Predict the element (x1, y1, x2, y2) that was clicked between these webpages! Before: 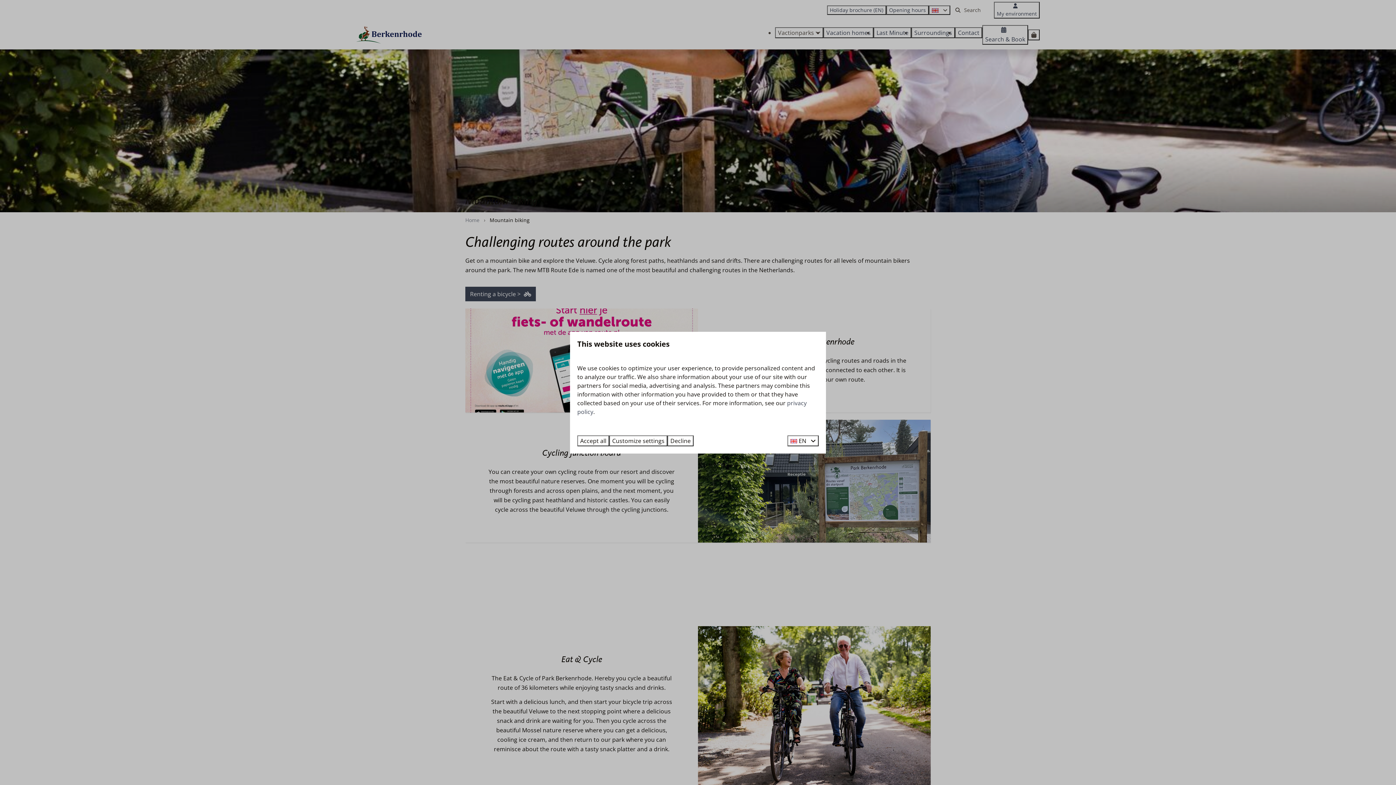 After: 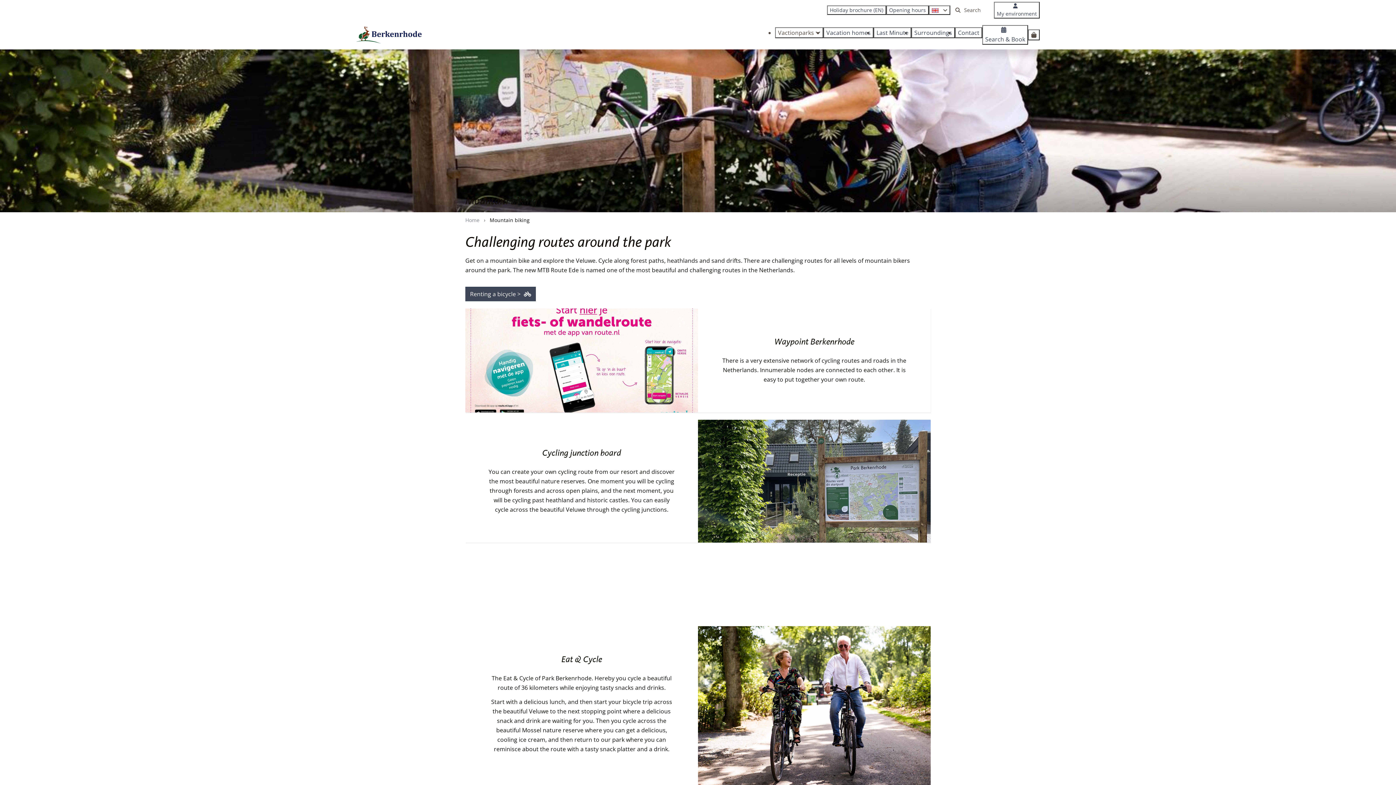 Action: label: Accept all bbox: (577, 435, 609, 446)